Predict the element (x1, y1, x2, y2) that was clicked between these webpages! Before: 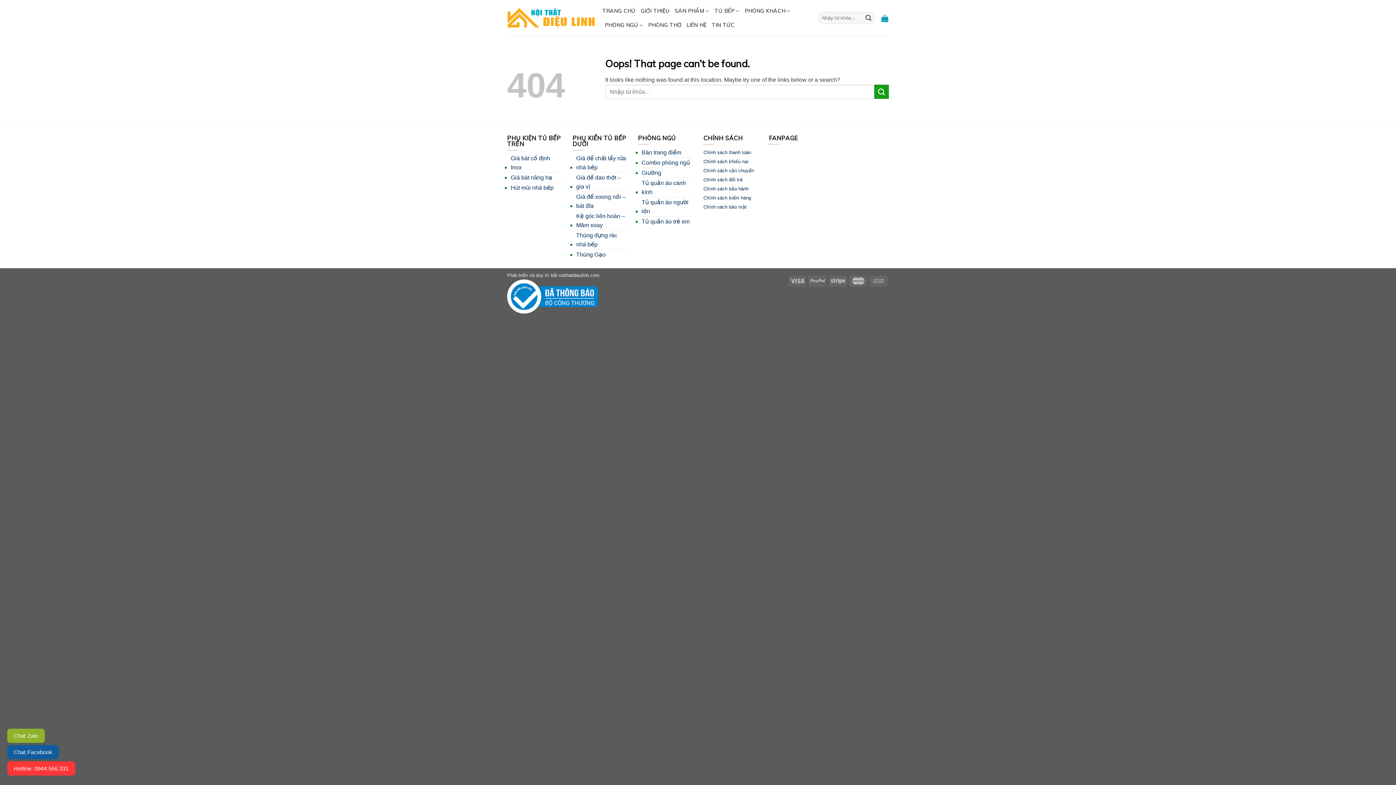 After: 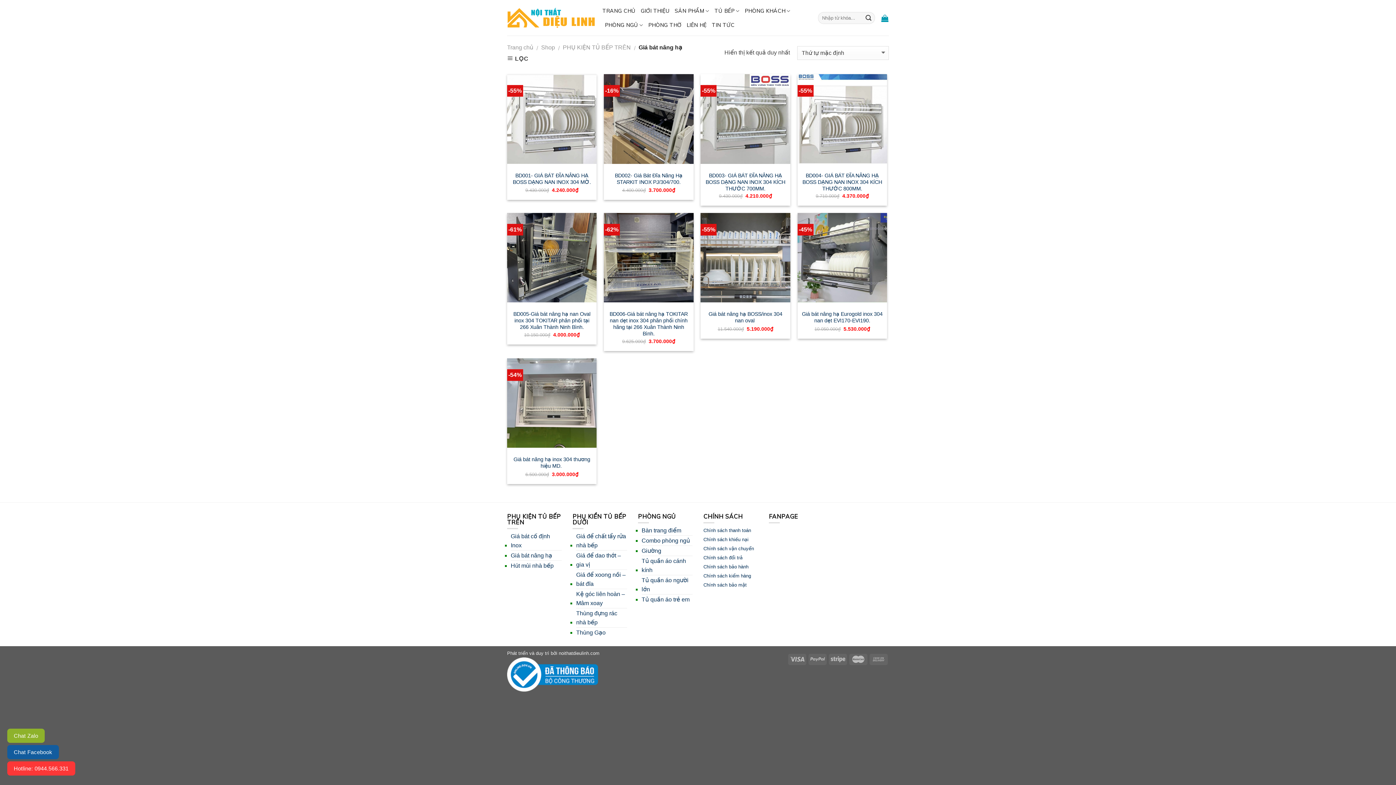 Action: label: Giá bát nâng hạ bbox: (510, 172, 552, 182)